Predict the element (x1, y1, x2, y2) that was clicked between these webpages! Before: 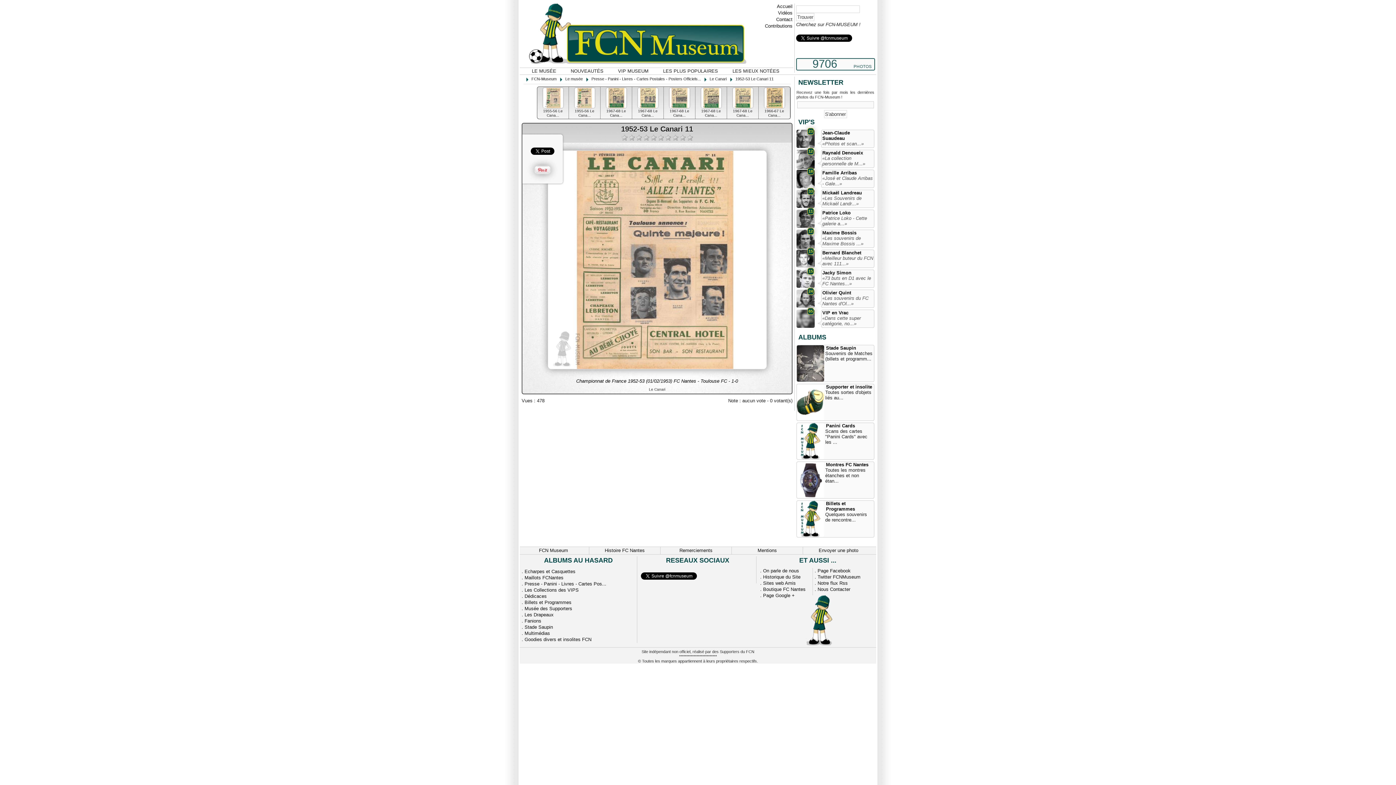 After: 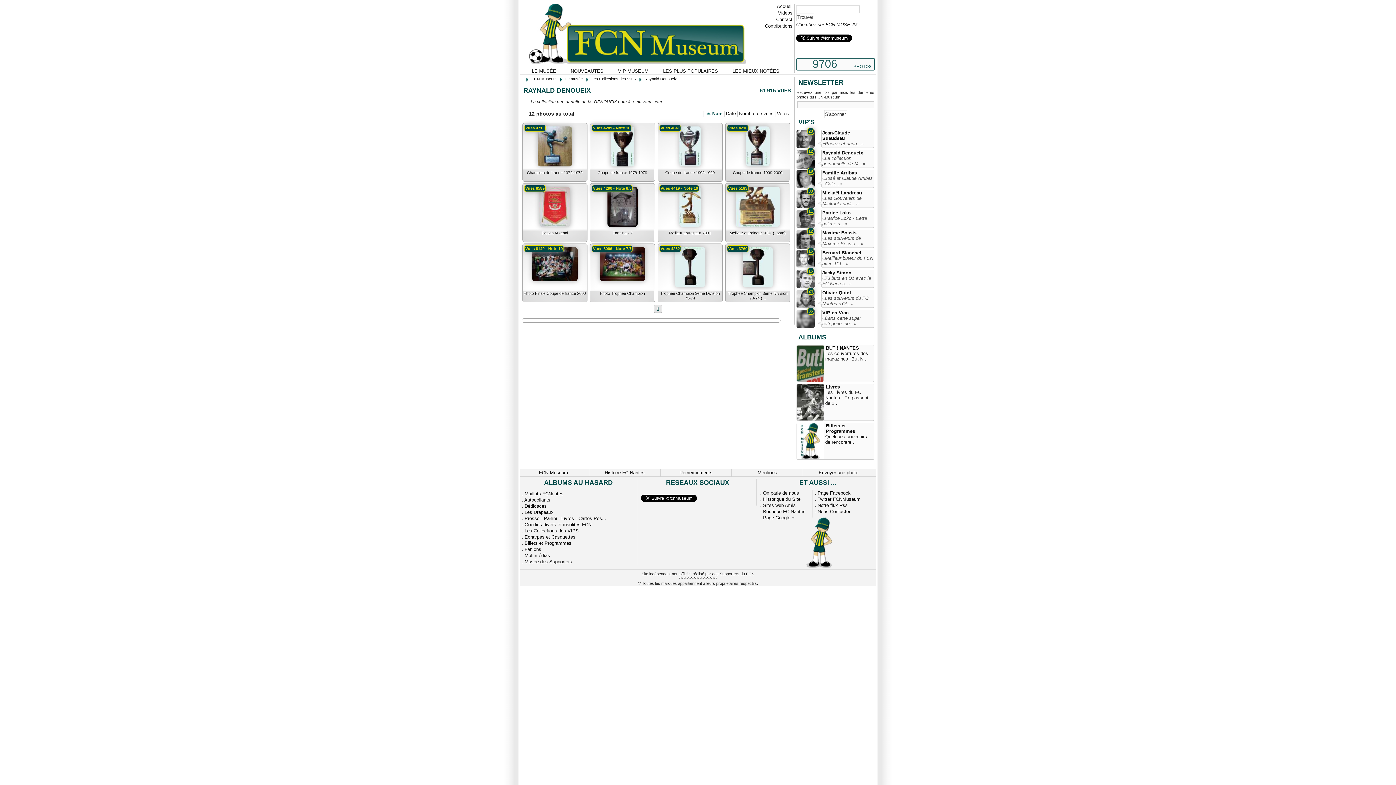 Action: label: 12 bbox: (796, 149, 814, 168)